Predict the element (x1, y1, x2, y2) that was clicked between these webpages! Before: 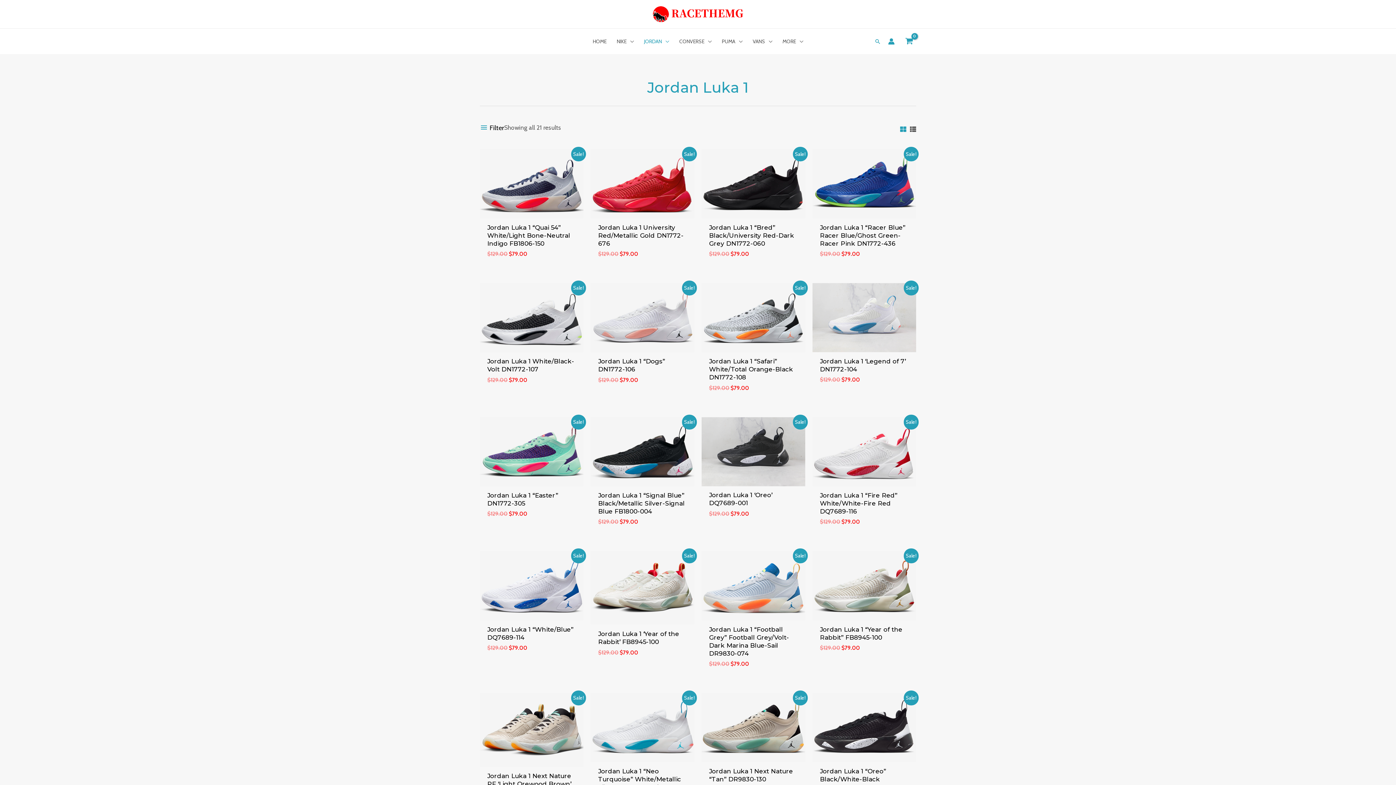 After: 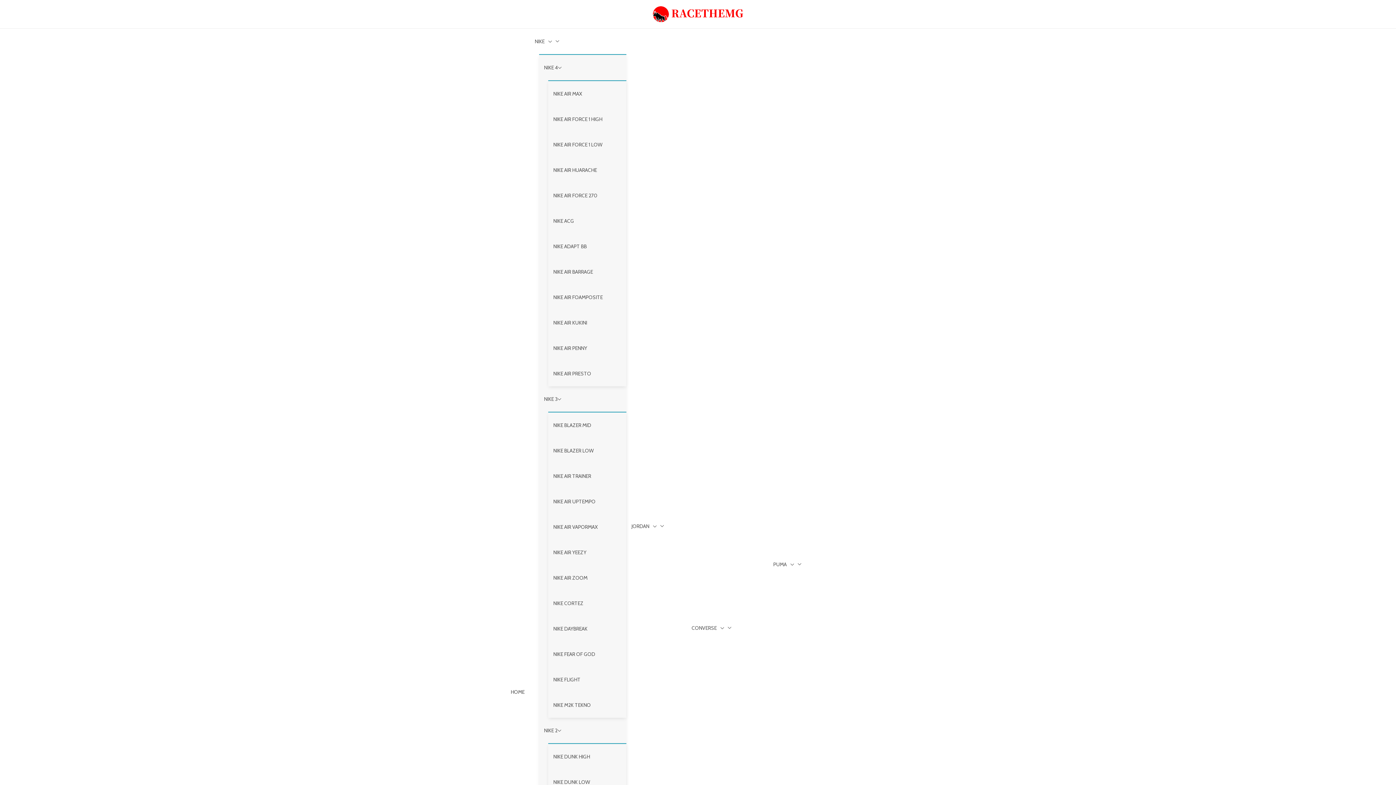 Action: label: Jordan Luka 1 “Easter” DN1772-305 bbox: (487, 491, 576, 510)